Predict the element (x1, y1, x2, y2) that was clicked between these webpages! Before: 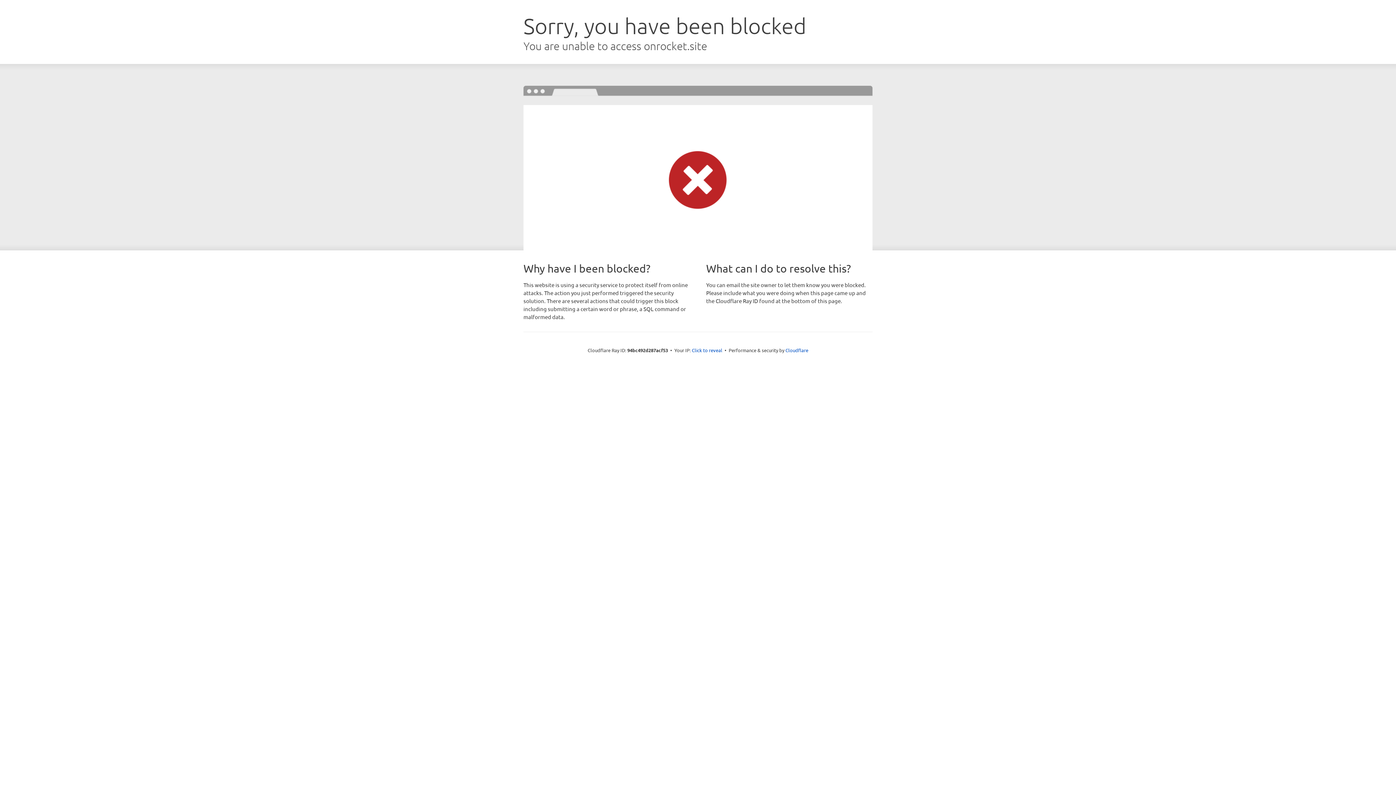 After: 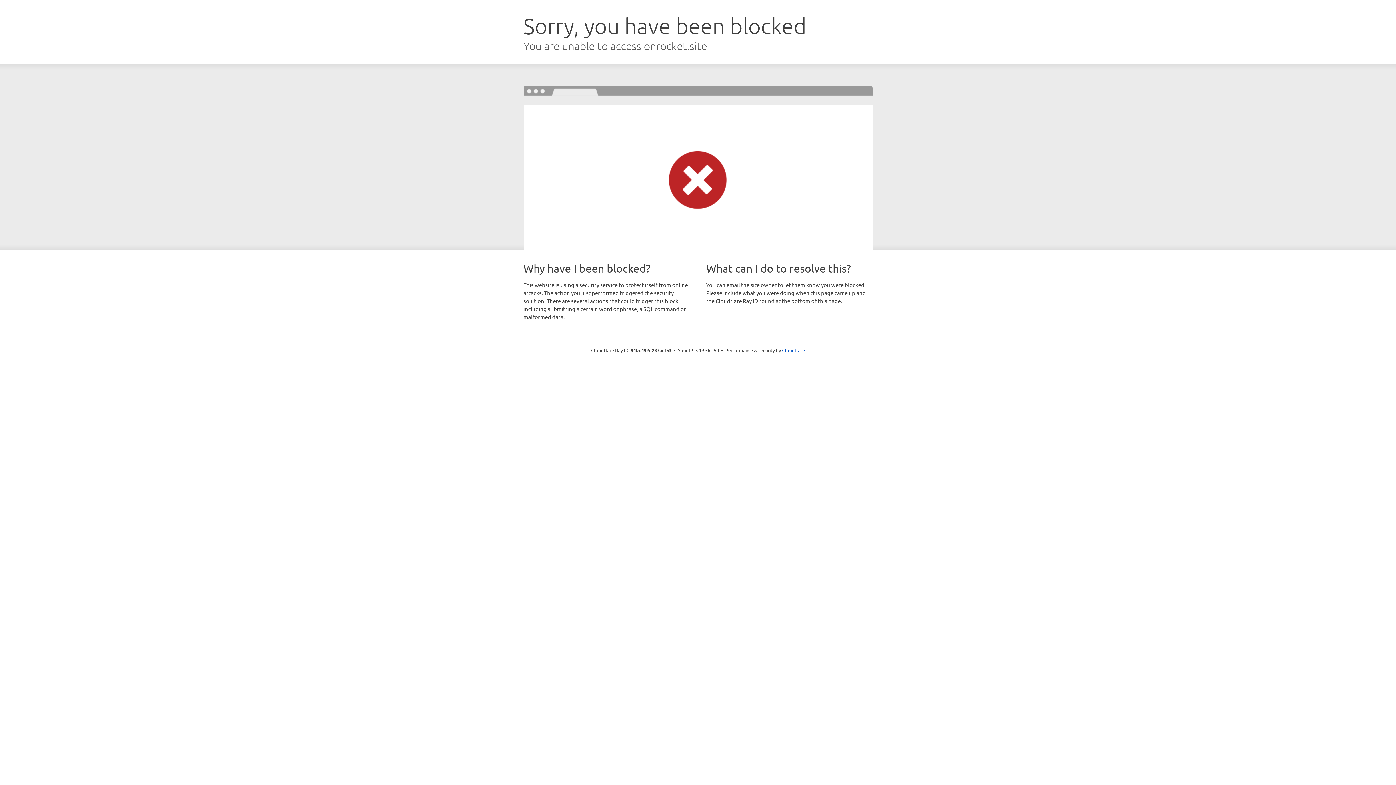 Action: label: Click to reveal bbox: (692, 346, 722, 353)